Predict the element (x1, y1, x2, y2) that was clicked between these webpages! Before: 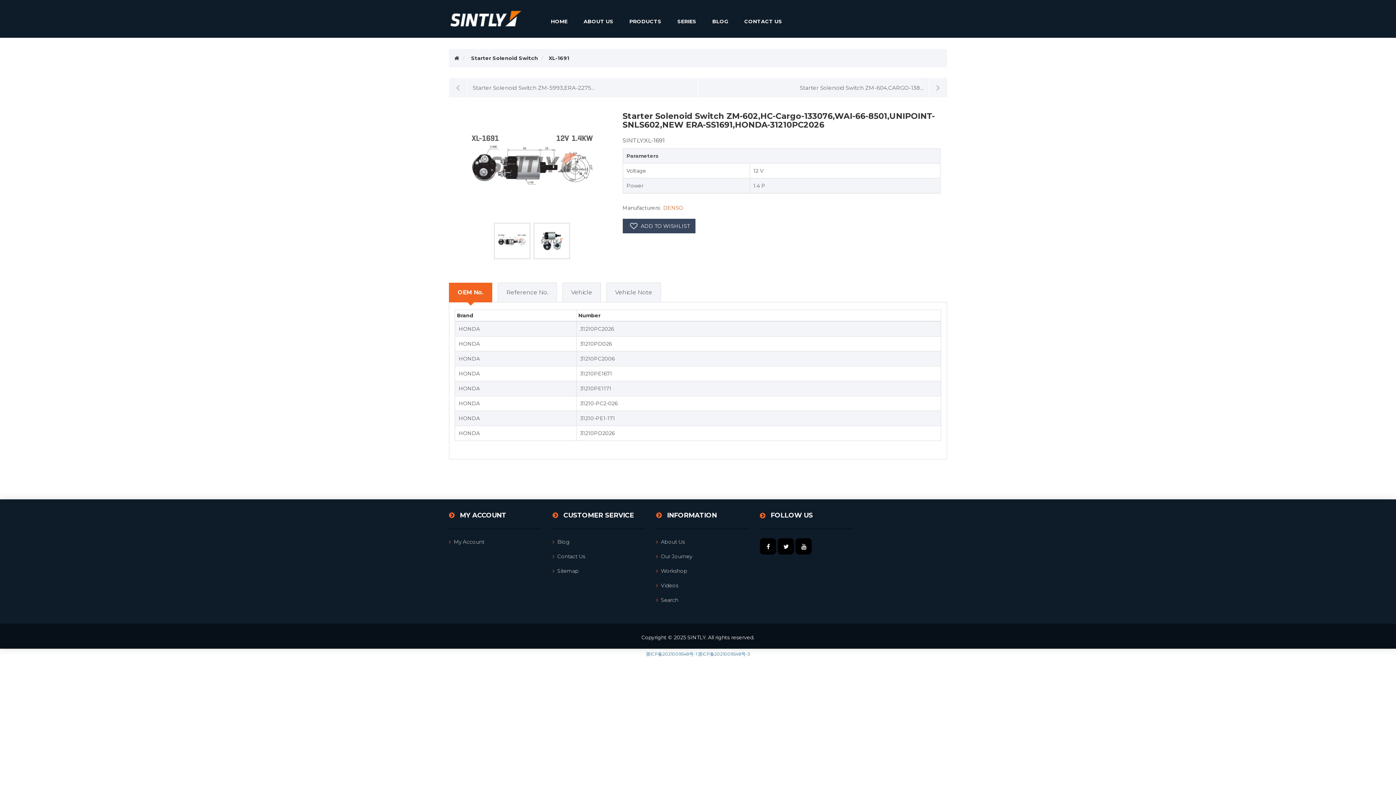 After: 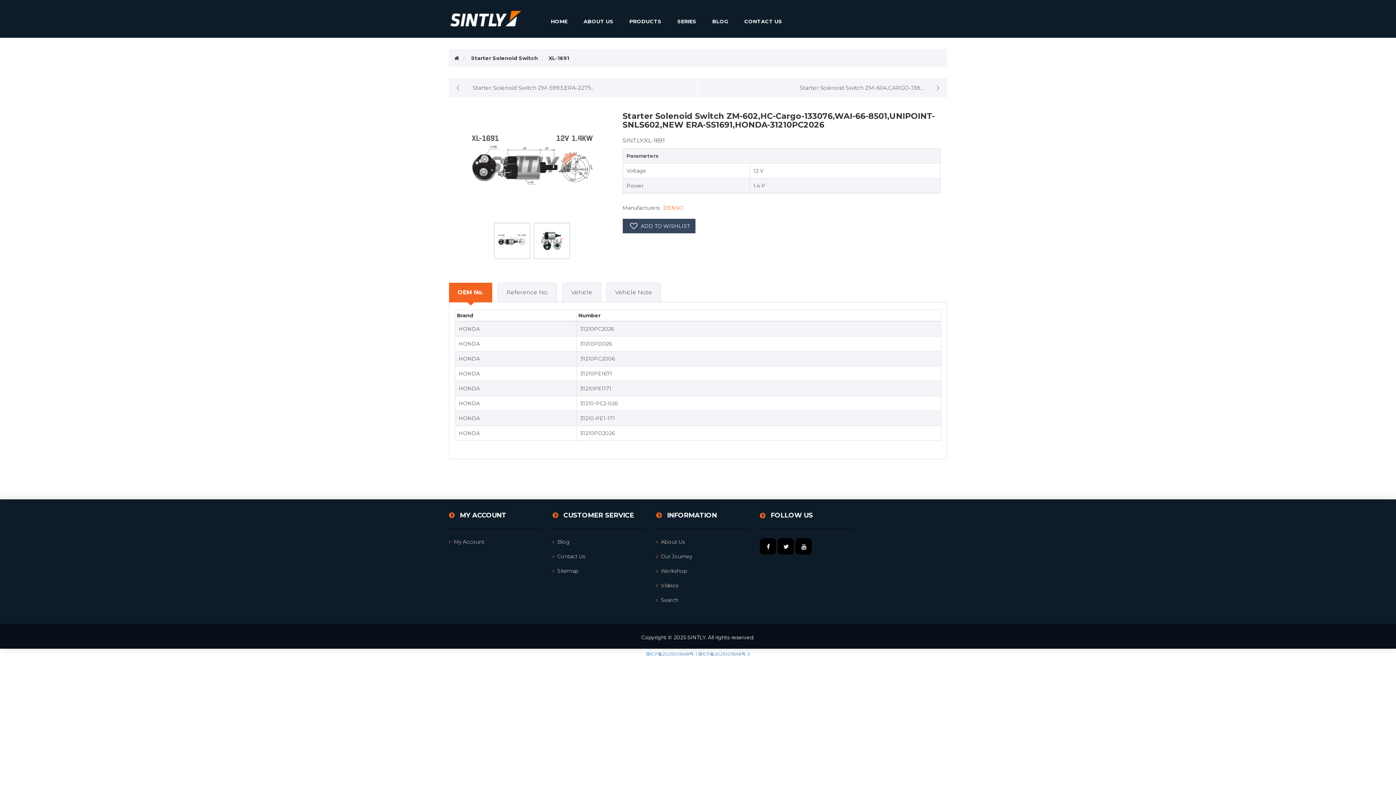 Action: label: OEM No. bbox: (449, 282, 492, 302)